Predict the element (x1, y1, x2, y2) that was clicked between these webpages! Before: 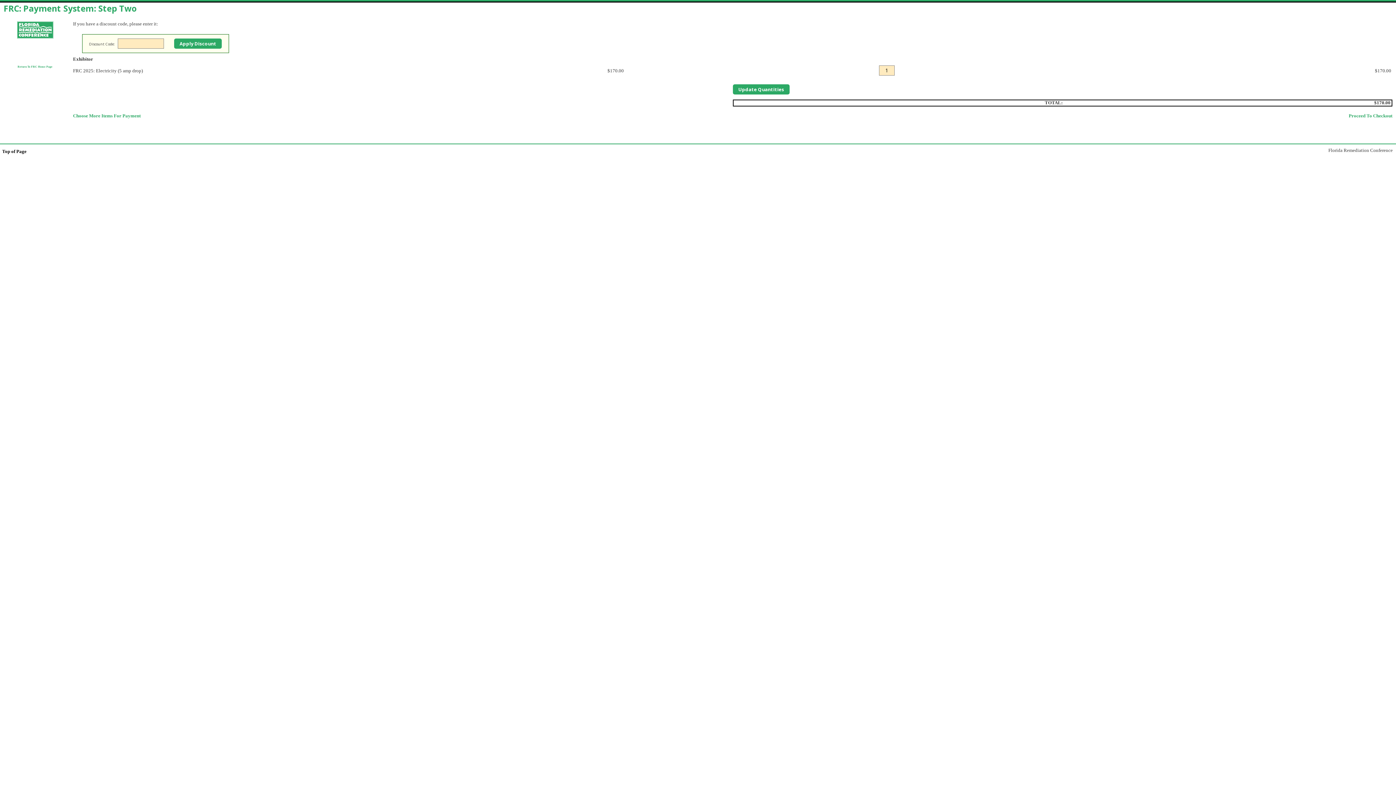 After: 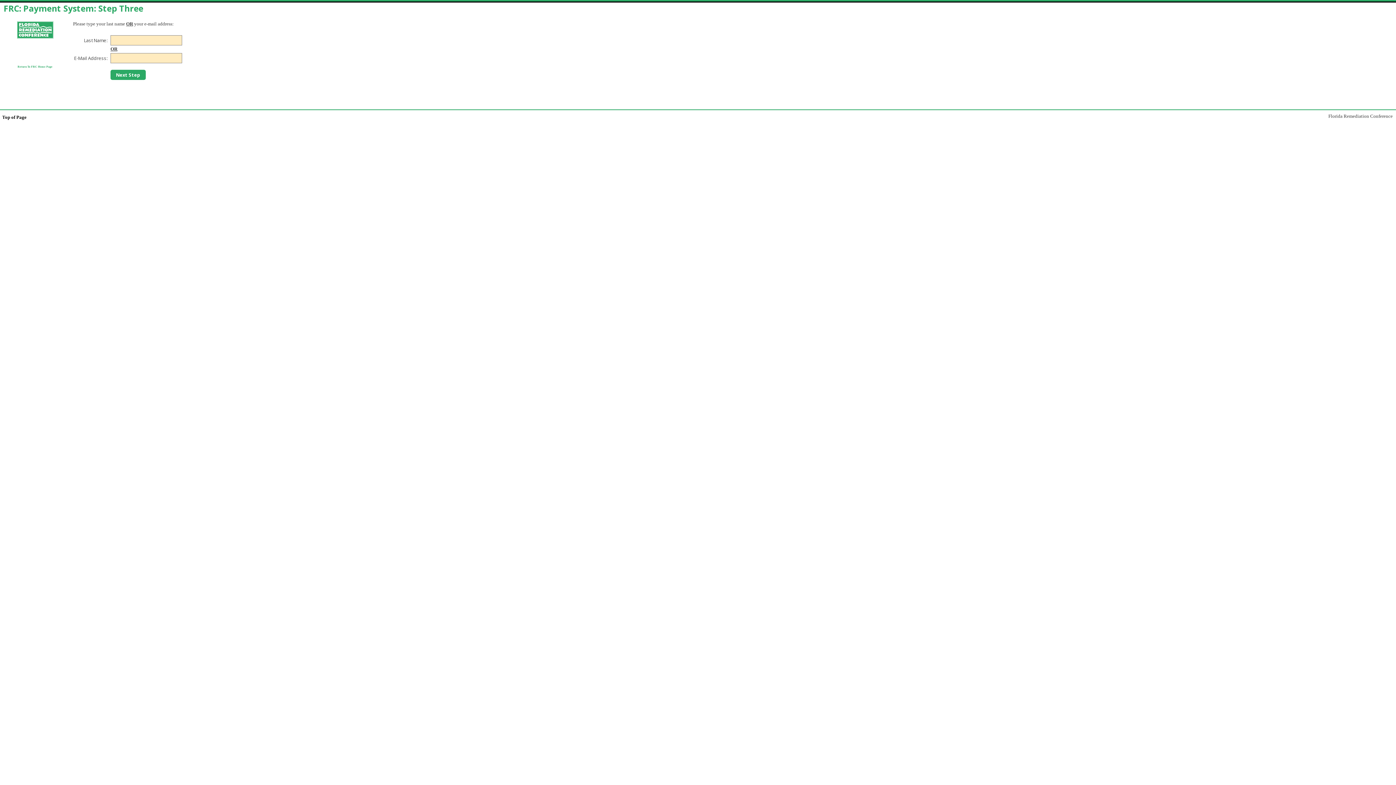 Action: label: Proceed To Checkout bbox: (1349, 113, 1392, 118)